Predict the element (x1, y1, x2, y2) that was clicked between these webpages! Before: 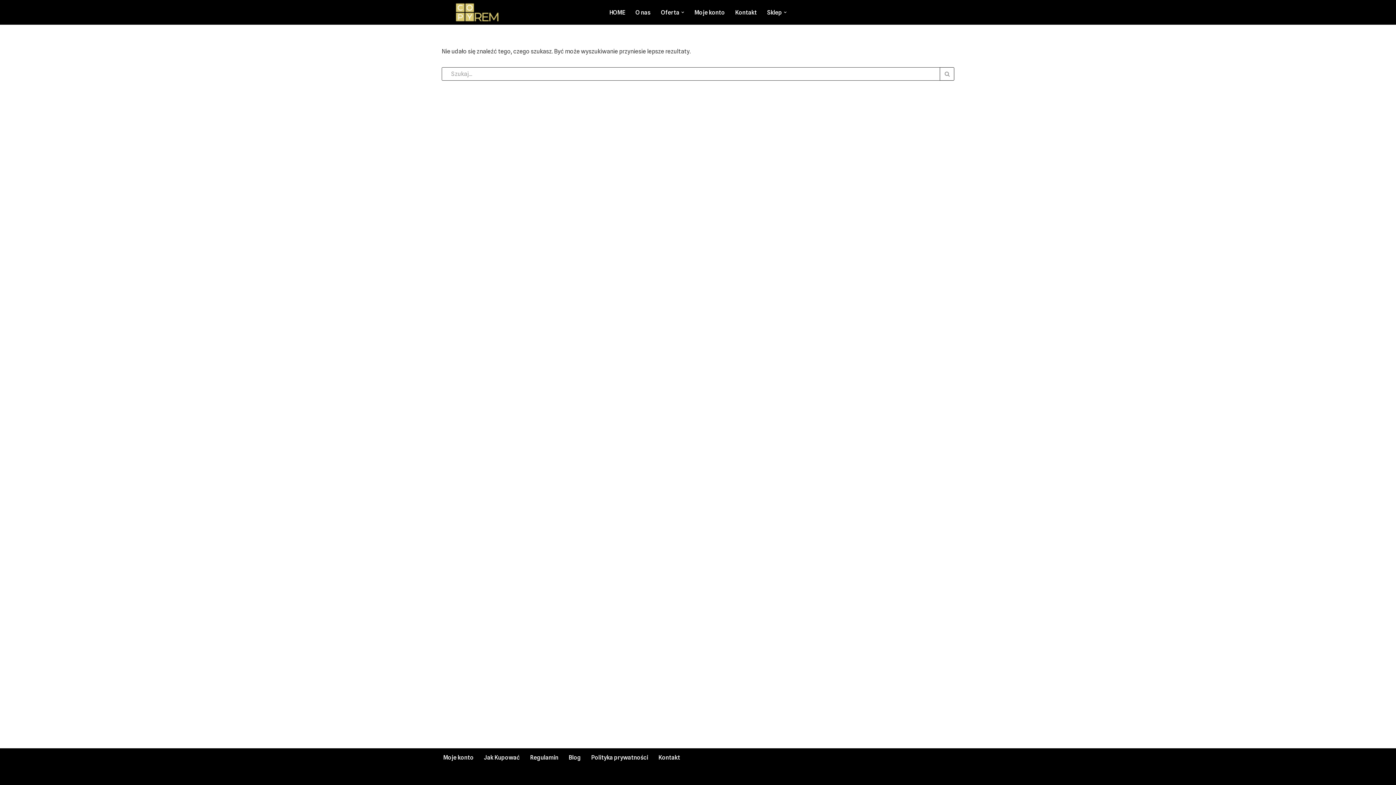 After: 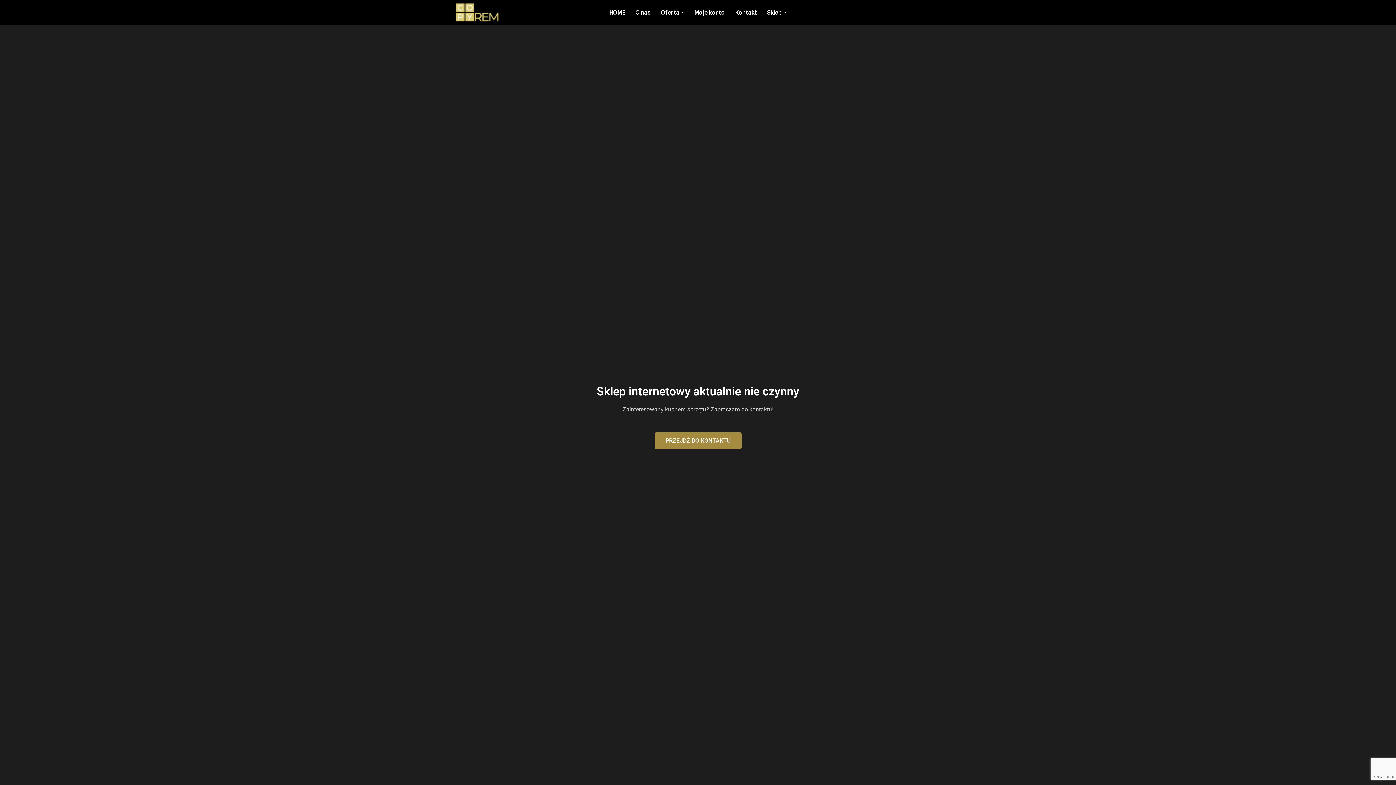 Action: label: Jak Kupować bbox: (484, 753, 520, 762)